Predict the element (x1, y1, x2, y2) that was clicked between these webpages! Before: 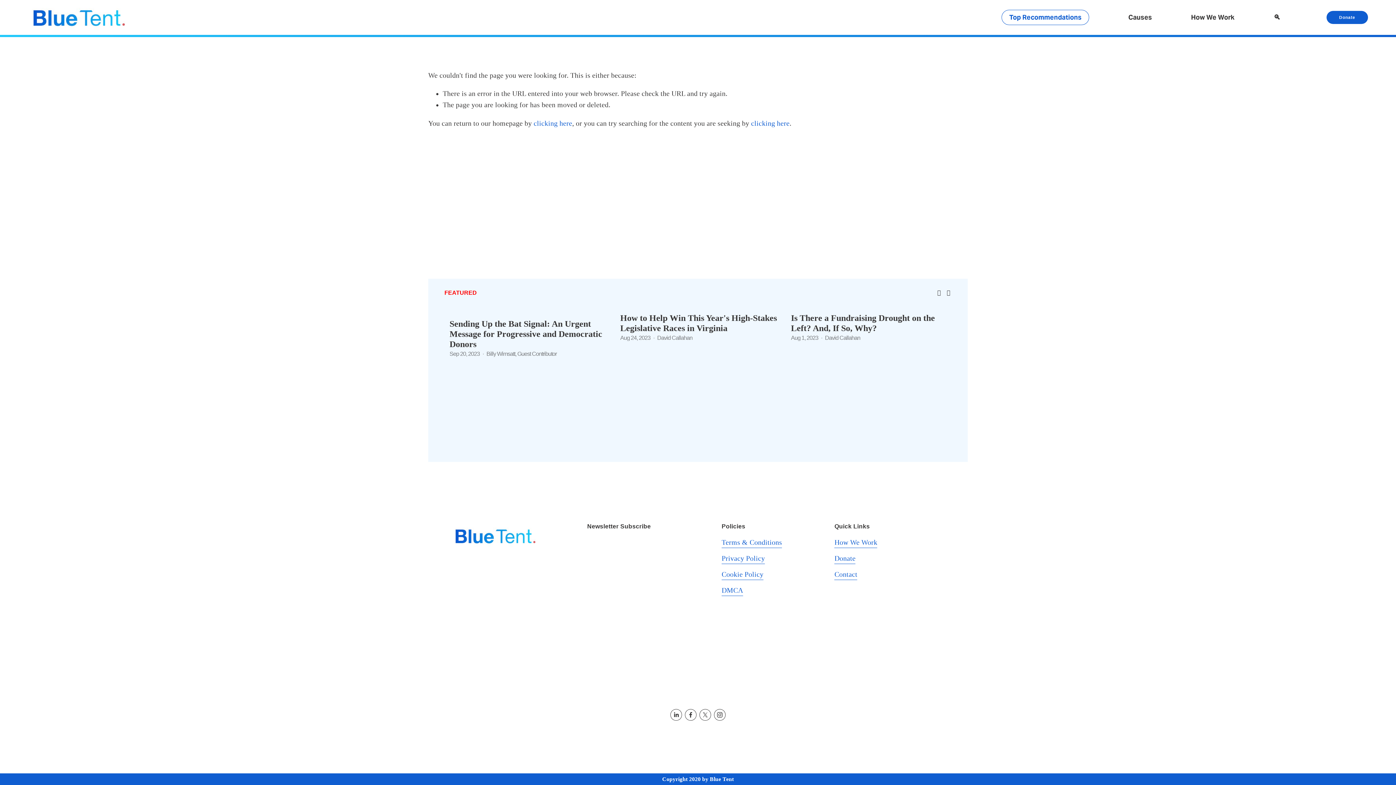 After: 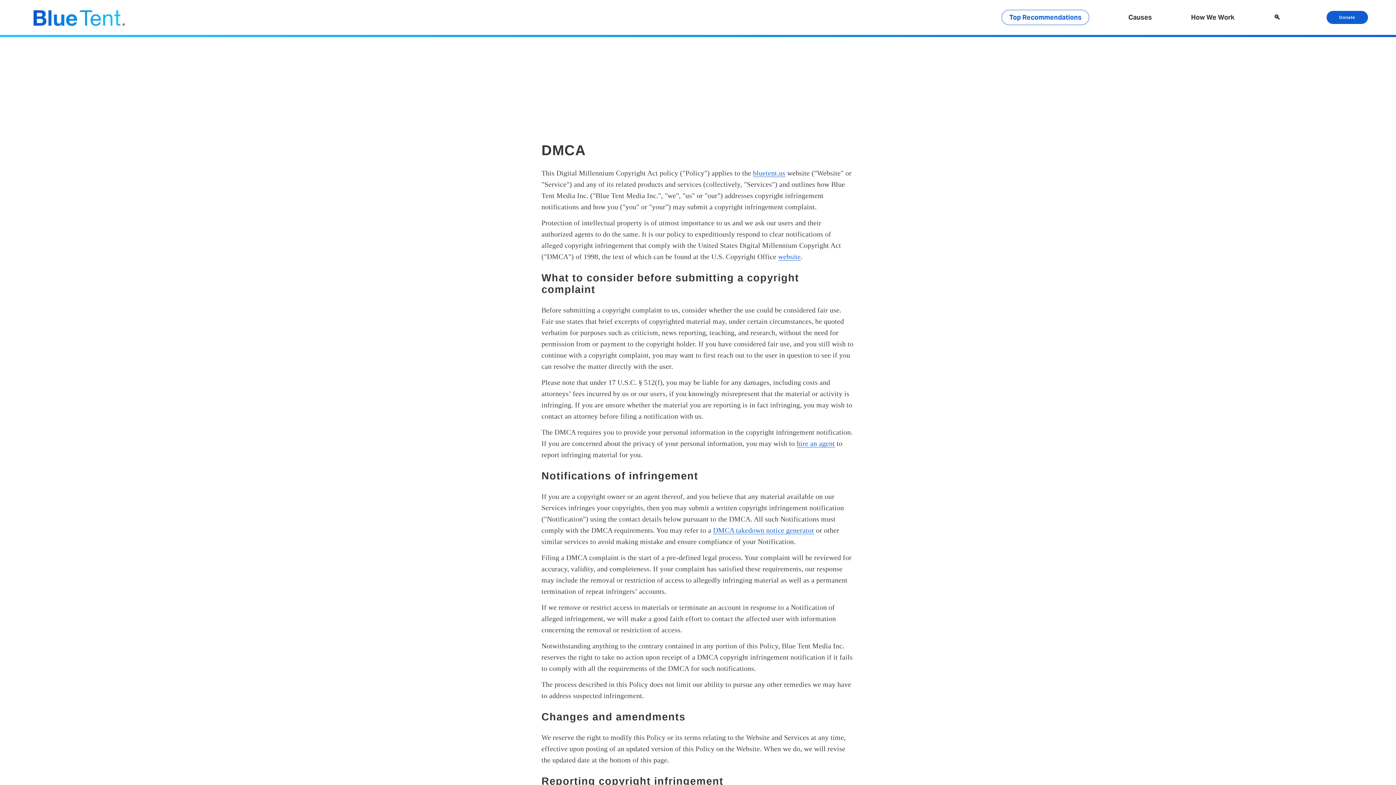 Action: label: DMCA bbox: (721, 585, 743, 596)